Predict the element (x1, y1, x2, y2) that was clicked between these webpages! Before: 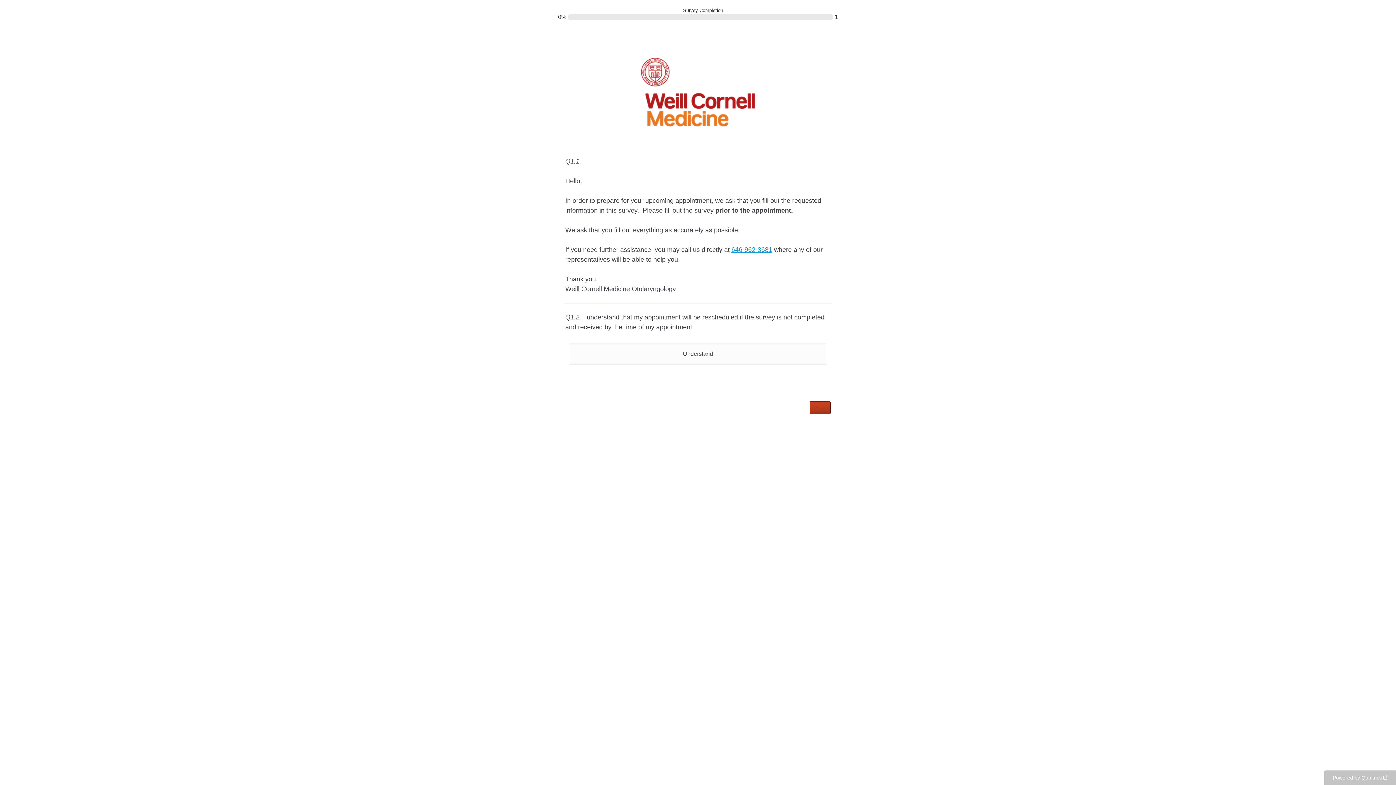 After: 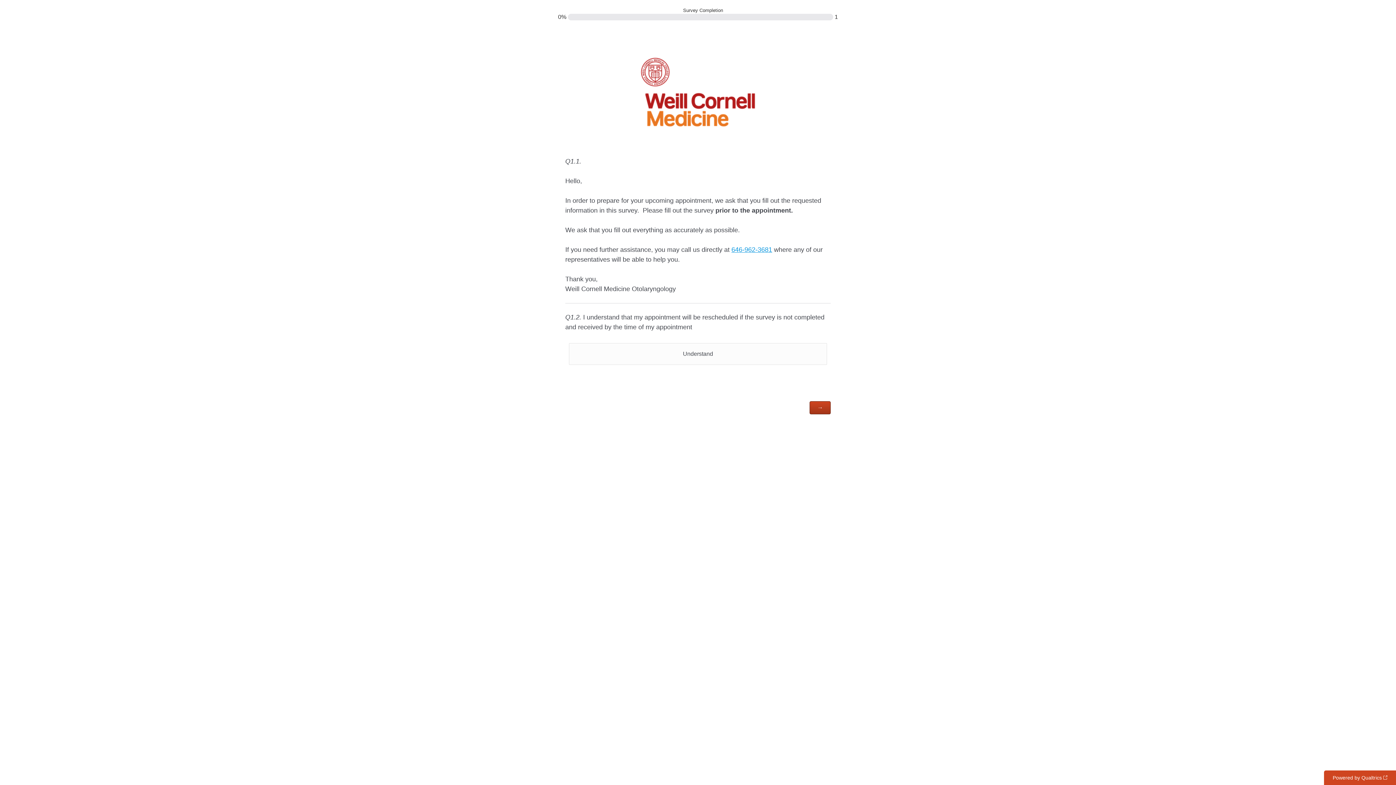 Action: label: Powered by Qualtrics bbox: (1324, 770, 1396, 785)